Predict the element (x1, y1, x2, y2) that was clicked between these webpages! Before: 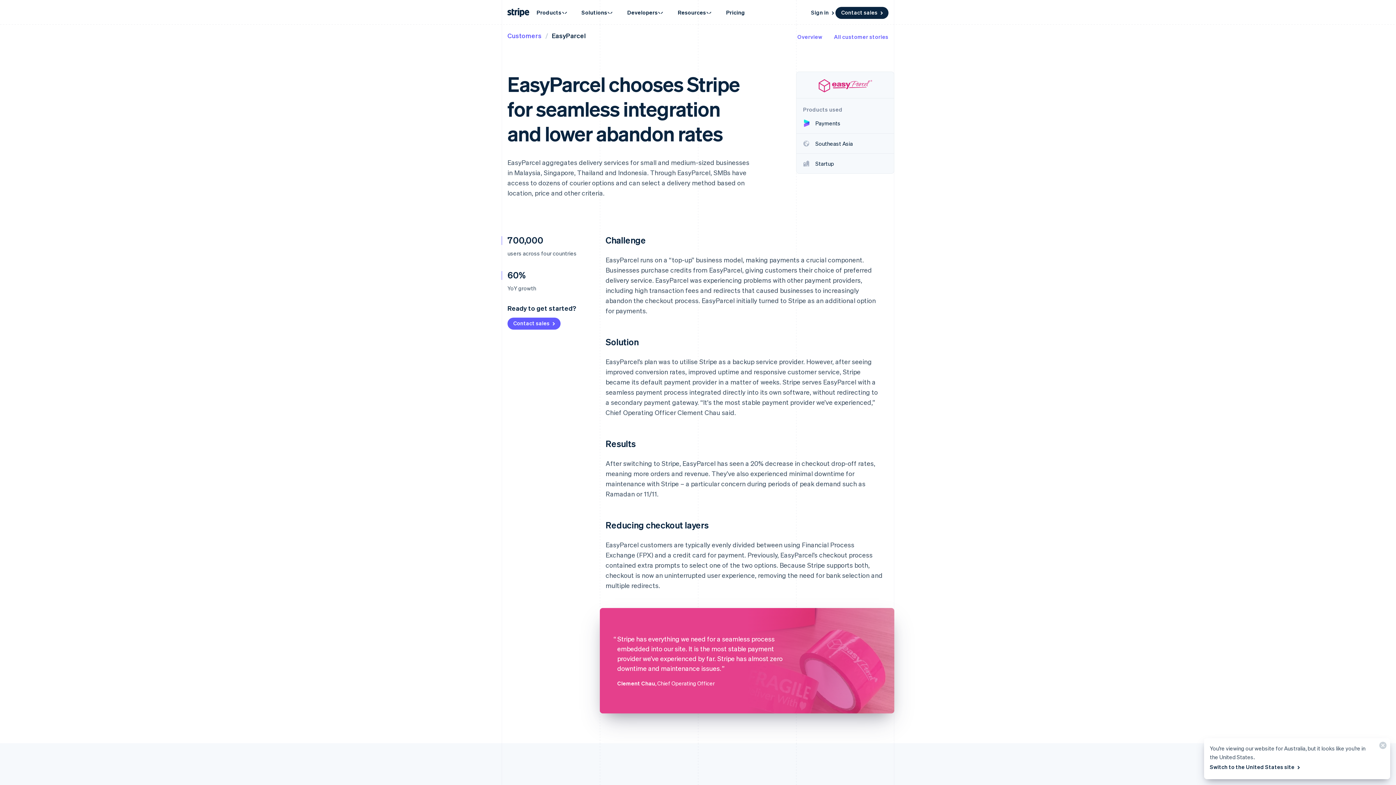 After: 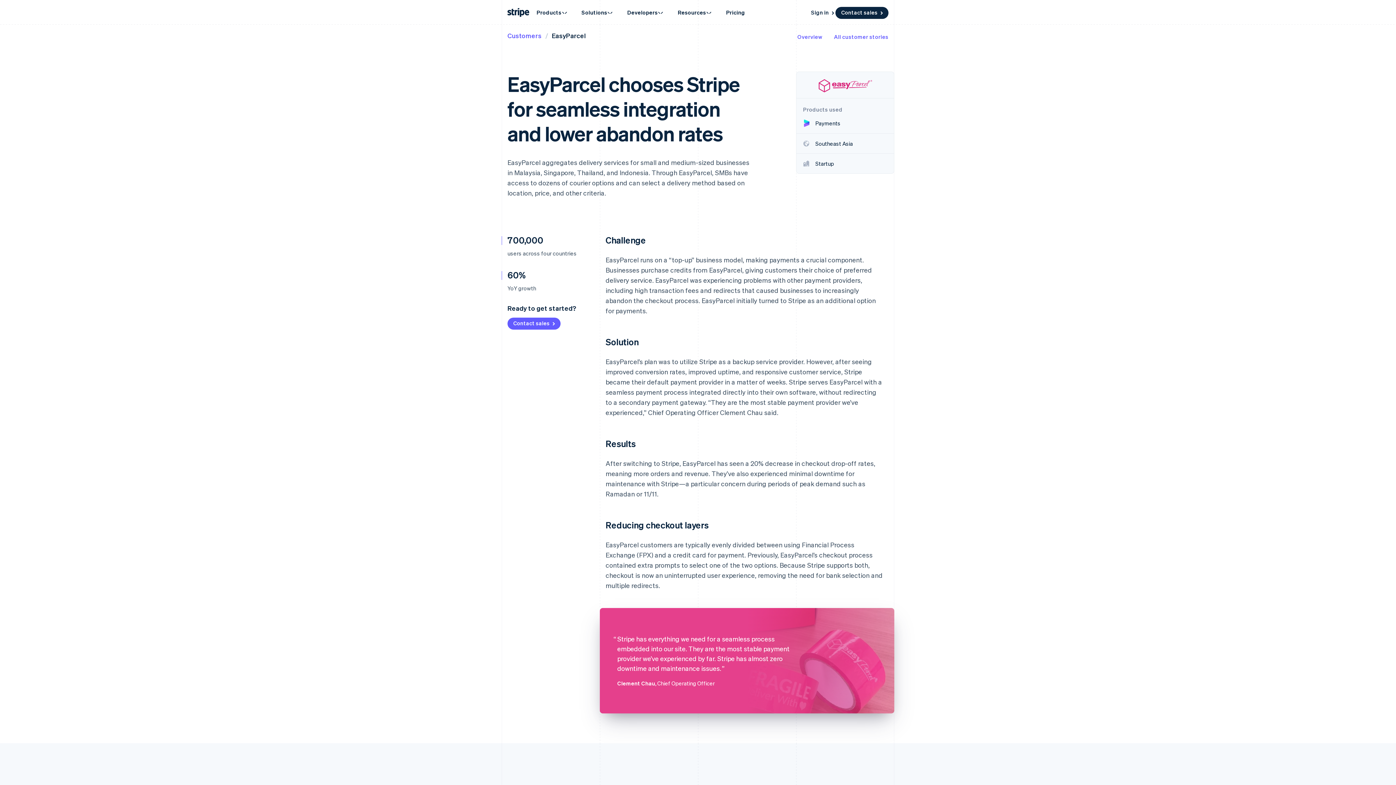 Action: bbox: (1210, 761, 1301, 773) label: Switch to the United States site 